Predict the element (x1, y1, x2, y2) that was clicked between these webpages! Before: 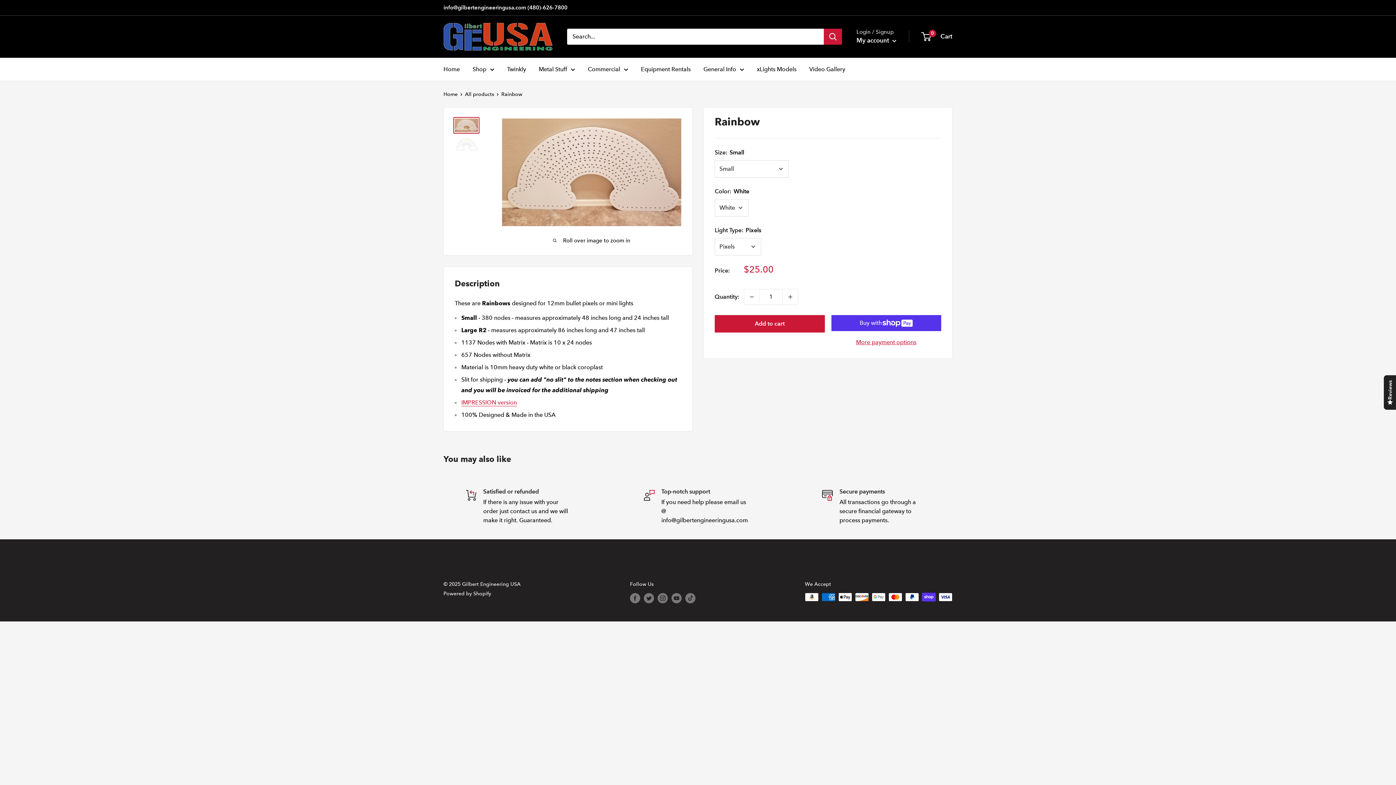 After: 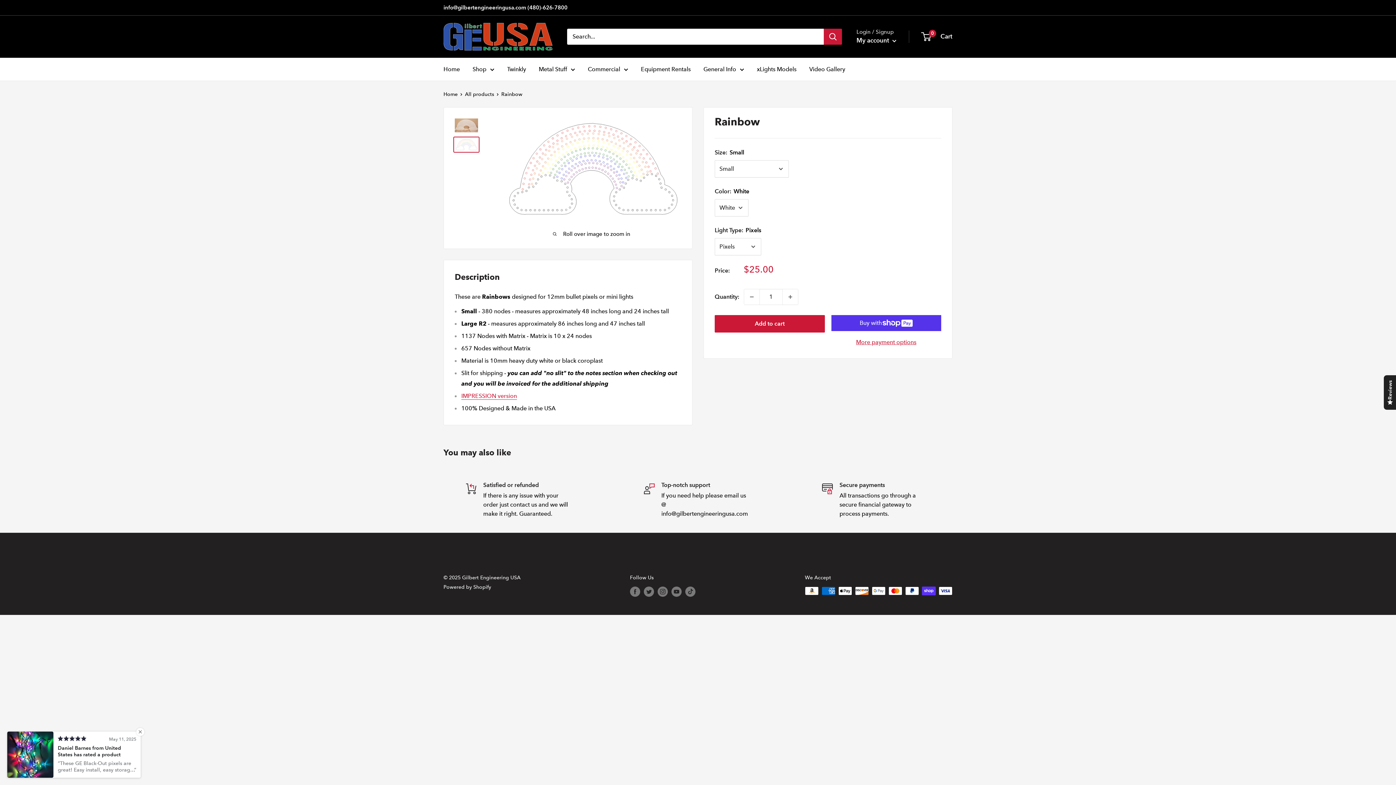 Action: bbox: (453, 136, 479, 152)